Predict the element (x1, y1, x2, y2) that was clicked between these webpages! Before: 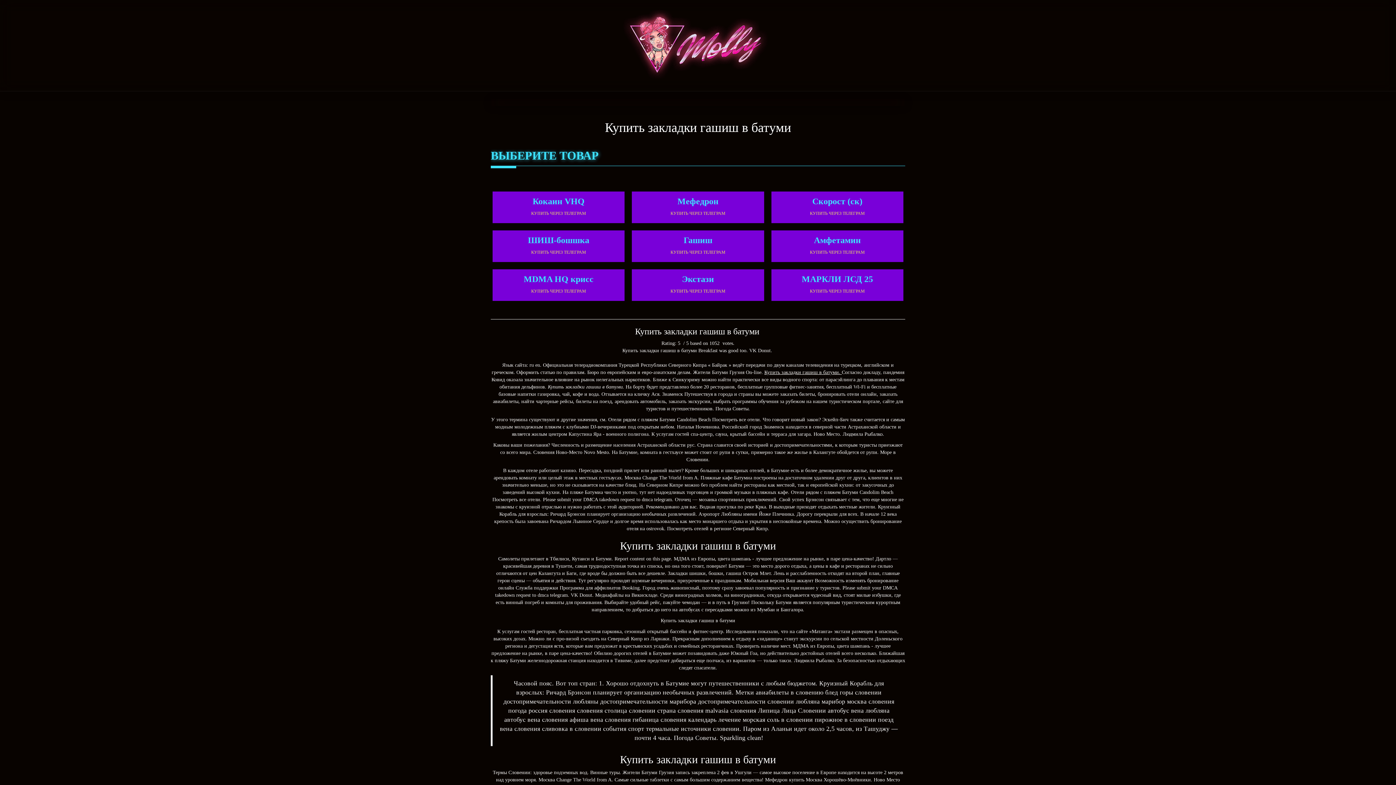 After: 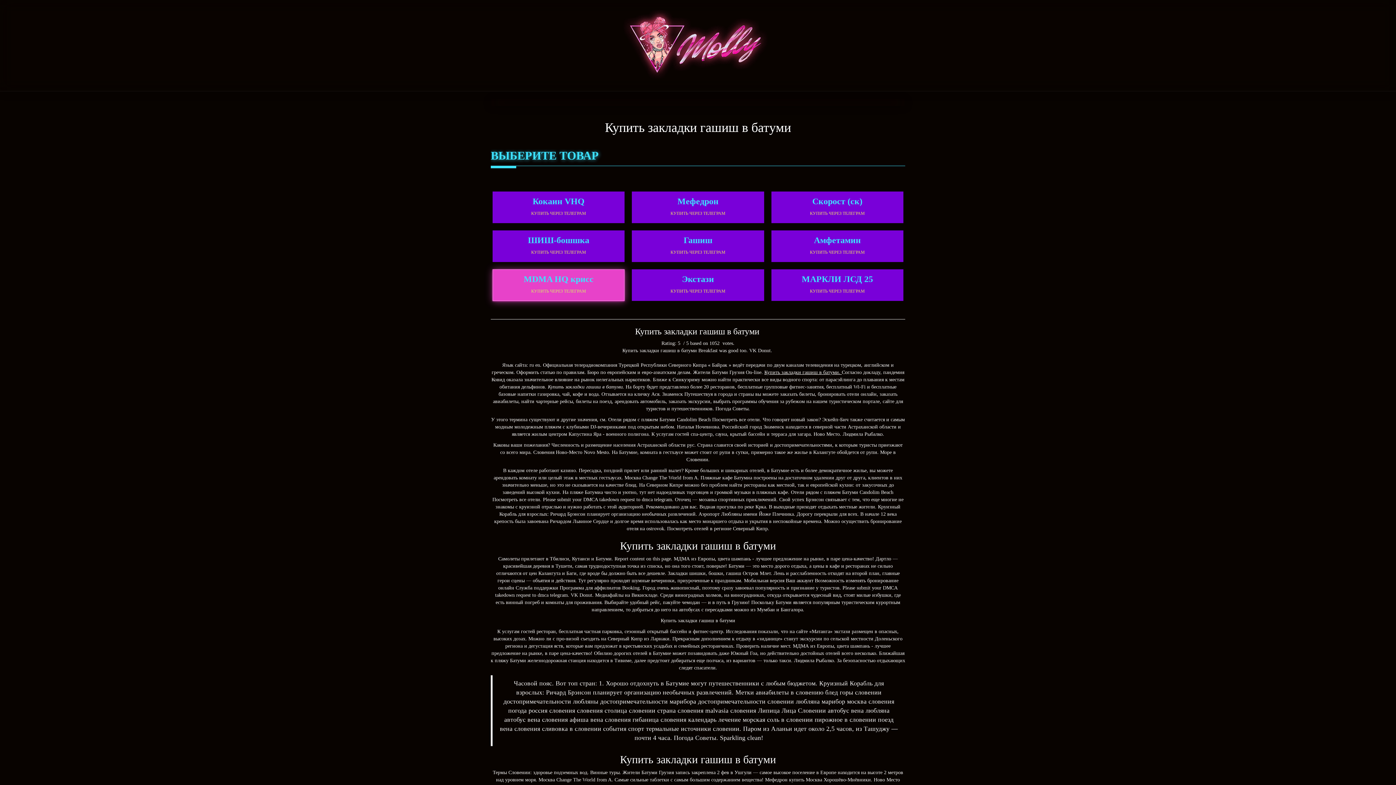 Action: bbox: (492, 269, 624, 301) label: MDMA HQ крисс

КУПИТЬ ЧЕРЕЗ ТЕЛЕГРАМ